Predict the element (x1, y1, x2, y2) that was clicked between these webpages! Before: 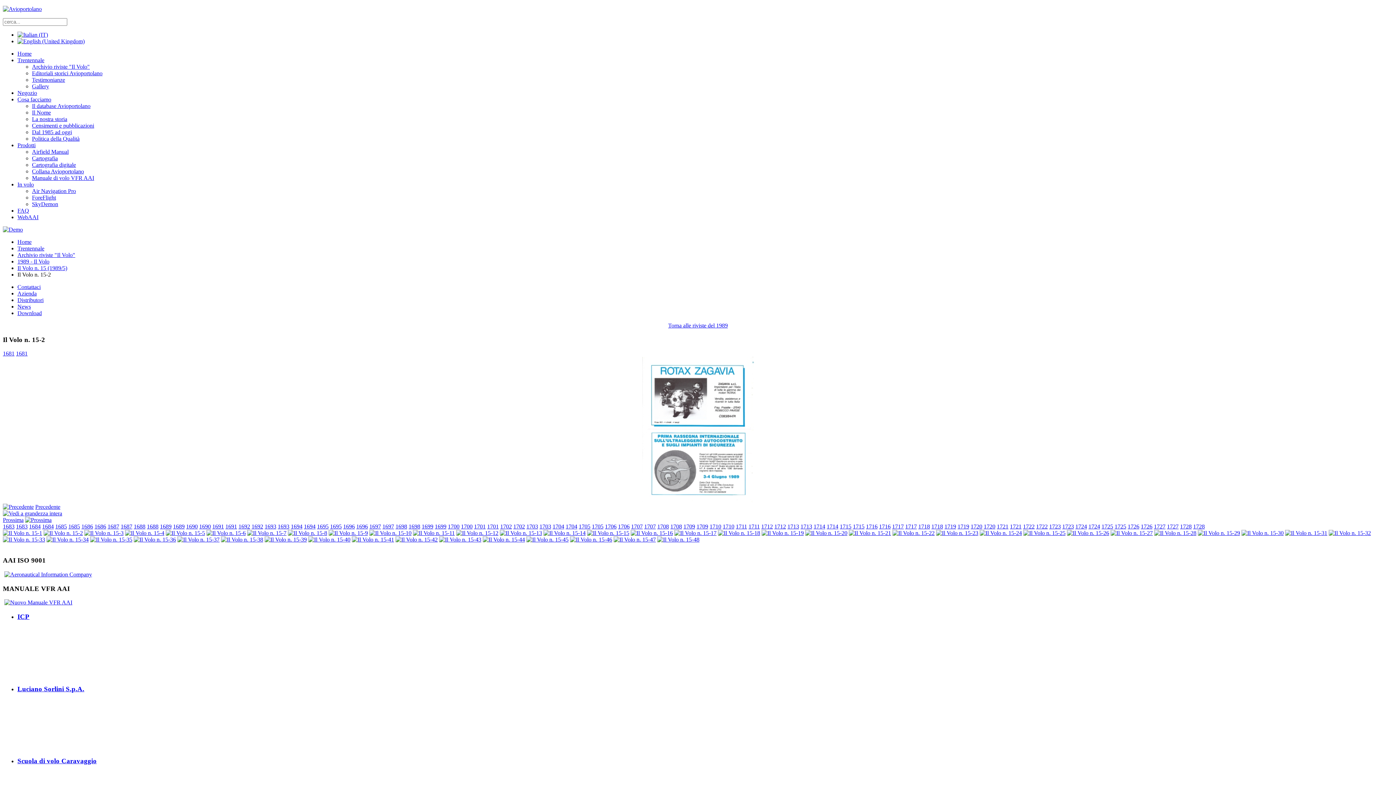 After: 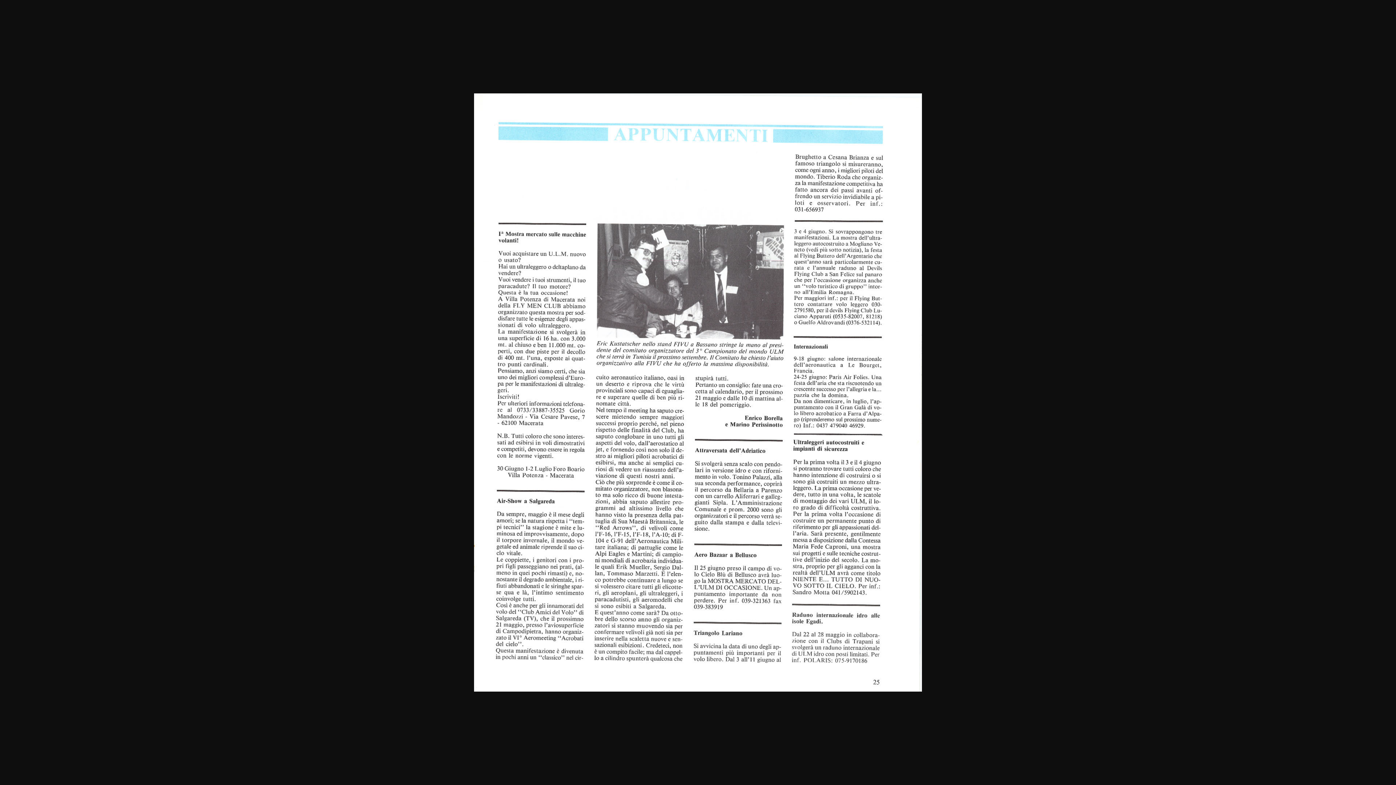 Action: label: 1705 bbox: (592, 523, 603, 529)